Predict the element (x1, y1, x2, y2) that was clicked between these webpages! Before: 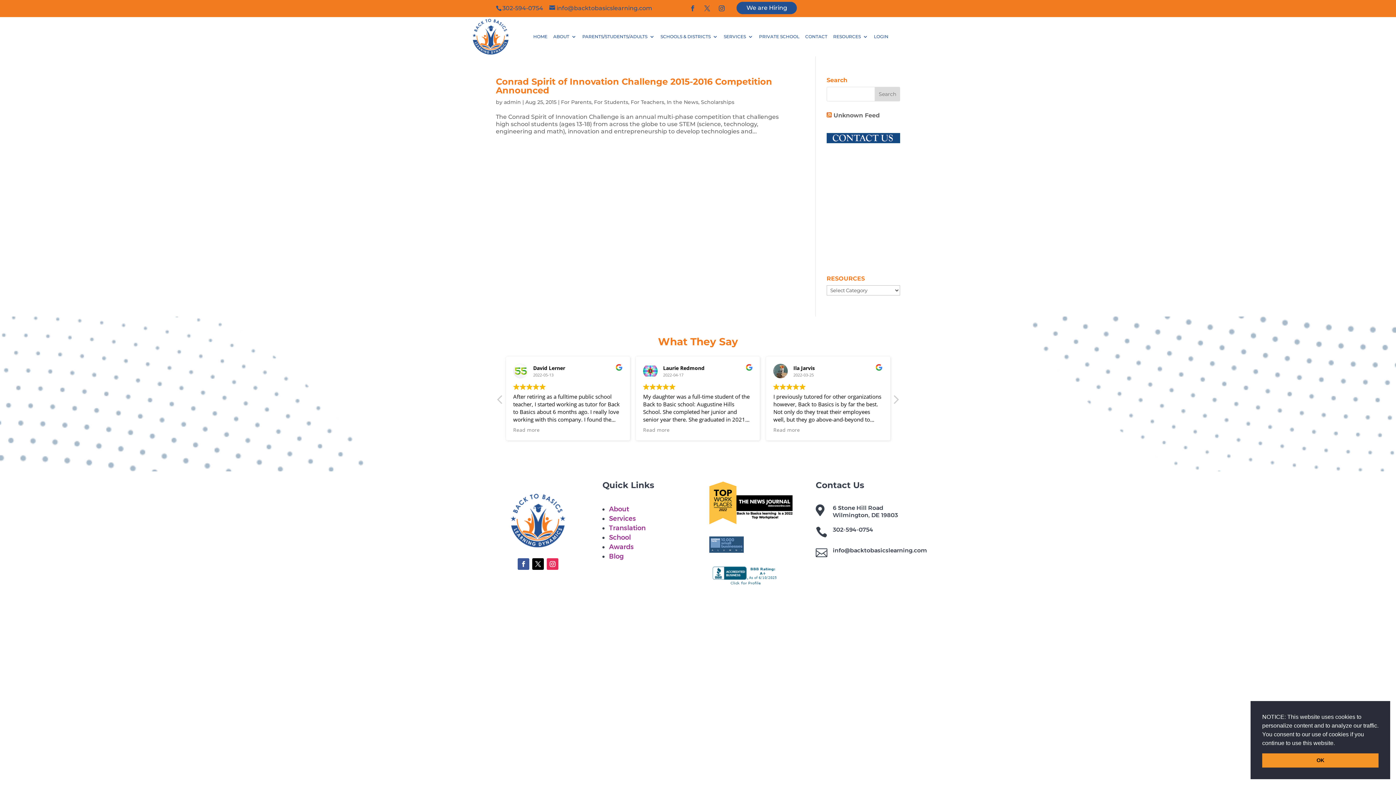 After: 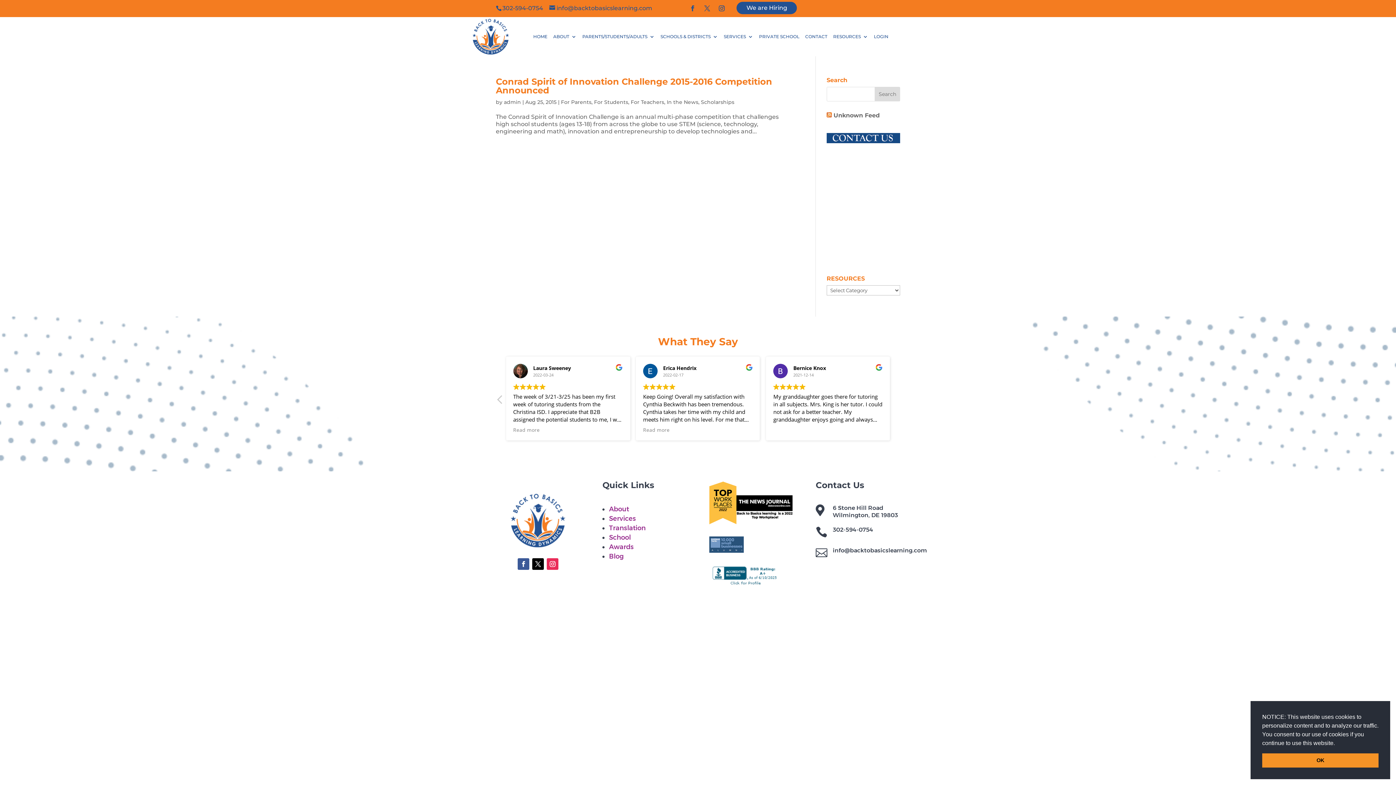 Action: bbox: (701, 2, 713, 14)